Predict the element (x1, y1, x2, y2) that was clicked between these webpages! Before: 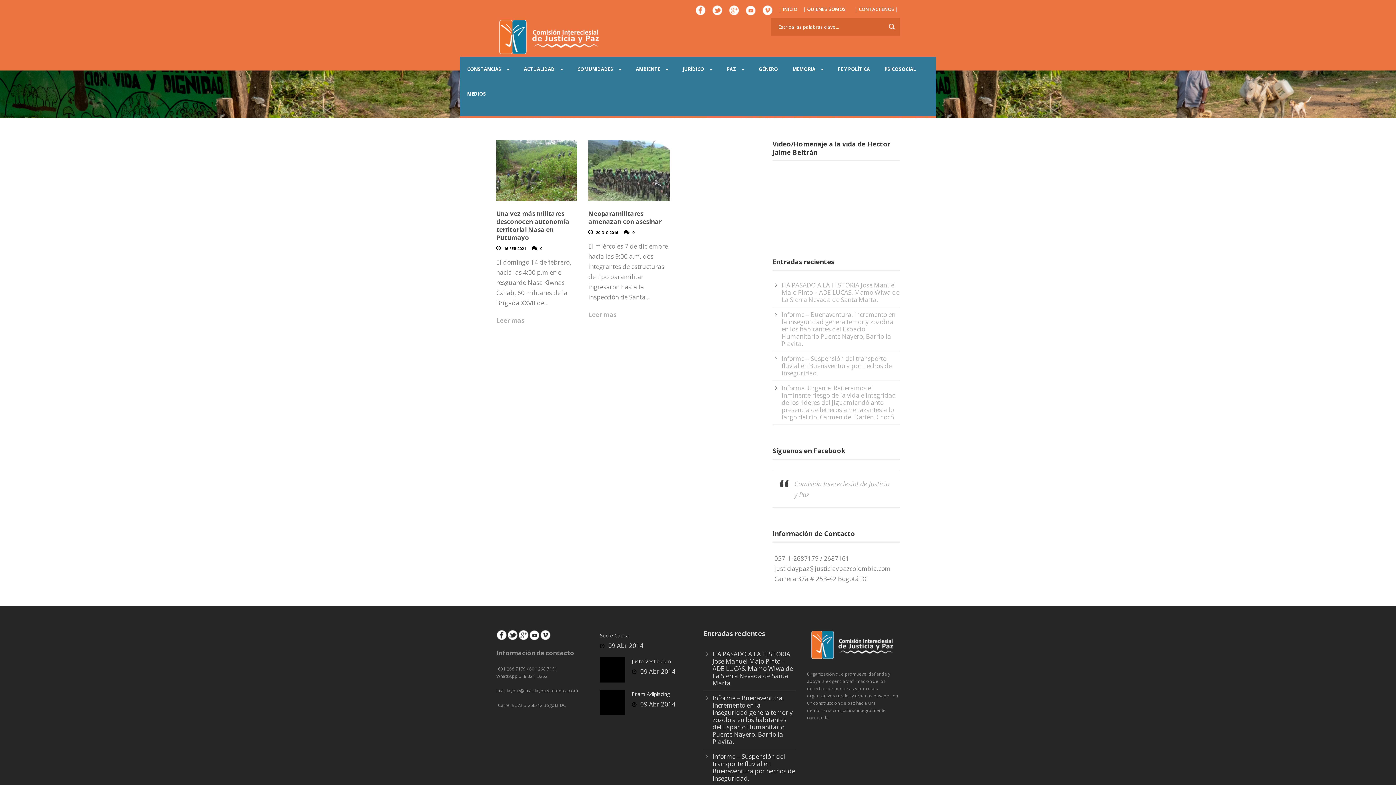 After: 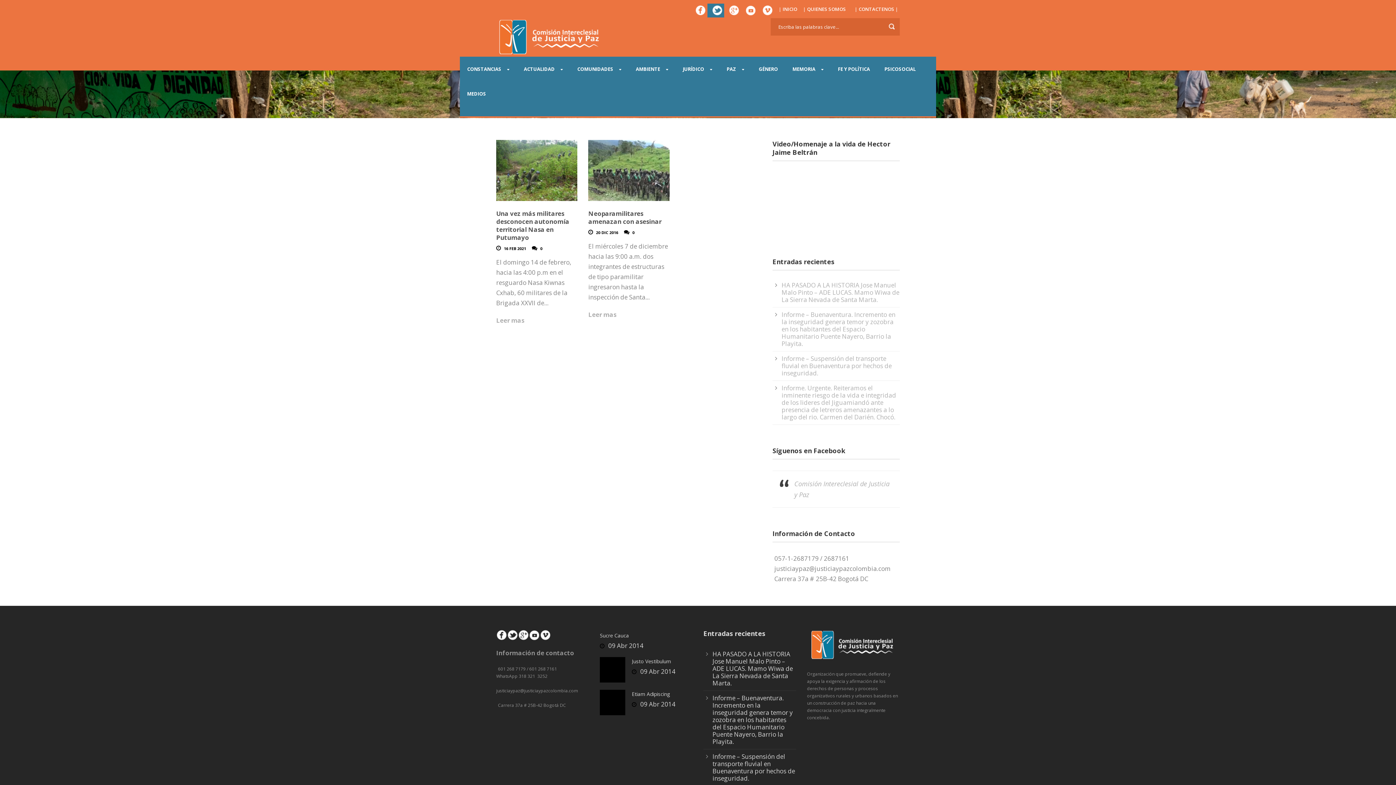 Action: bbox: (710, 3, 724, 17)